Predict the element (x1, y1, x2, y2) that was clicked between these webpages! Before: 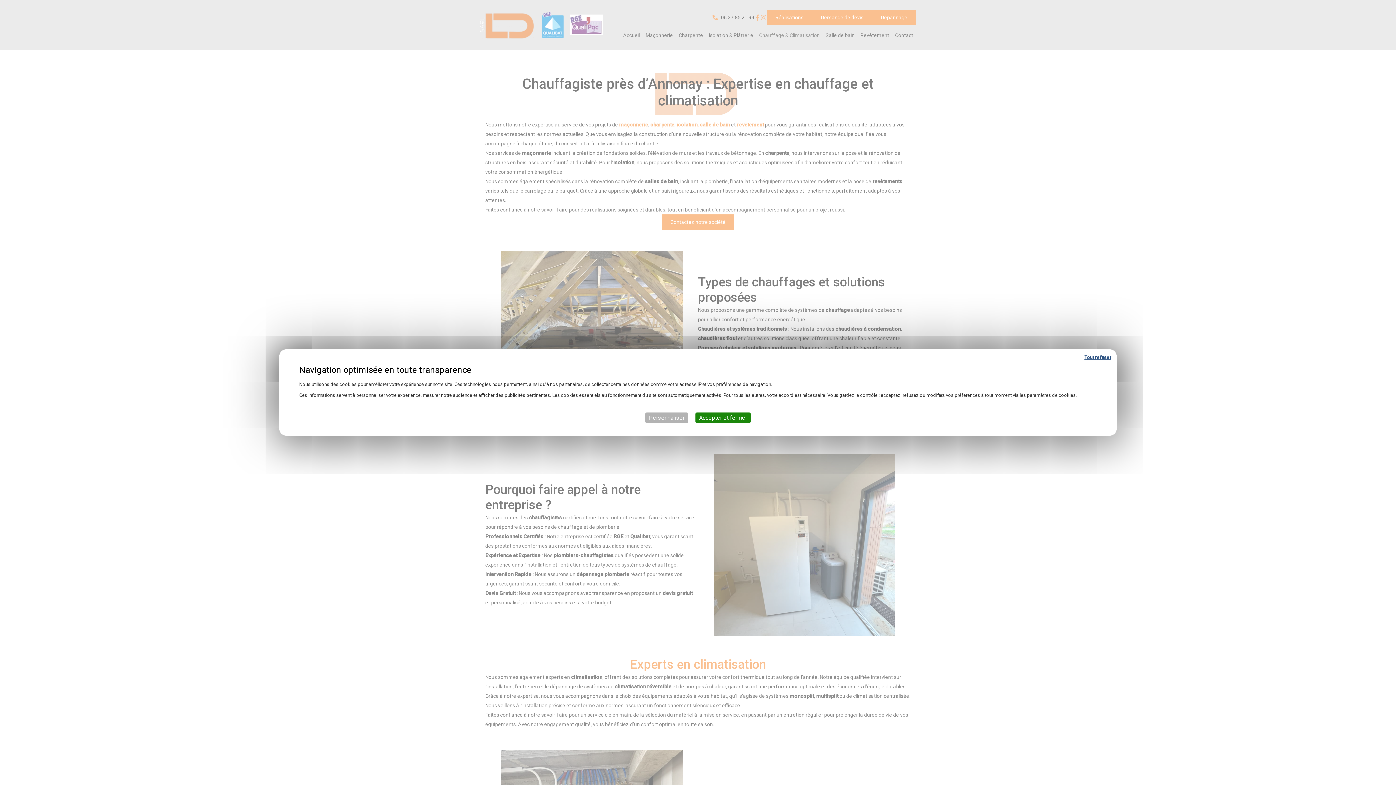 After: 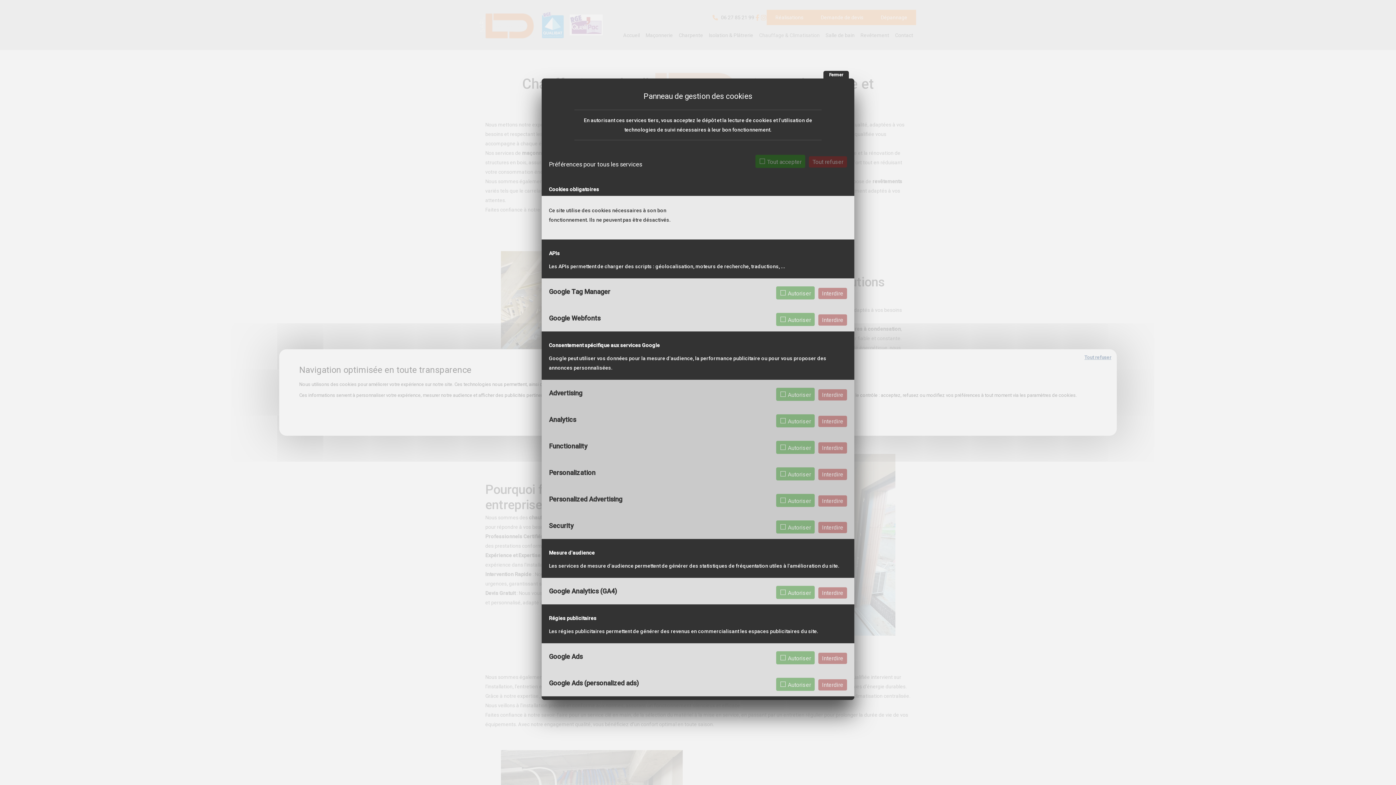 Action: label: Personnaliser (fenêtre modale) bbox: (645, 412, 688, 423)